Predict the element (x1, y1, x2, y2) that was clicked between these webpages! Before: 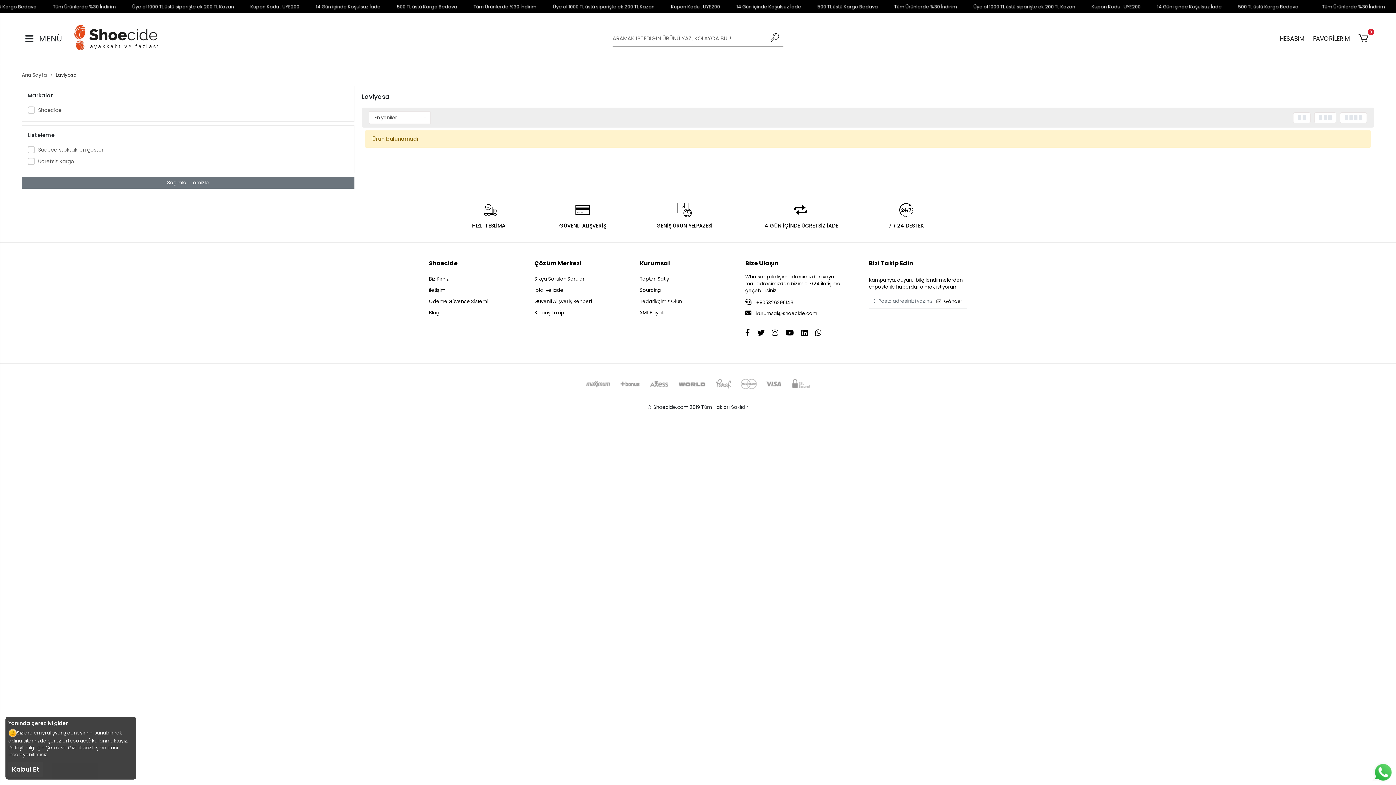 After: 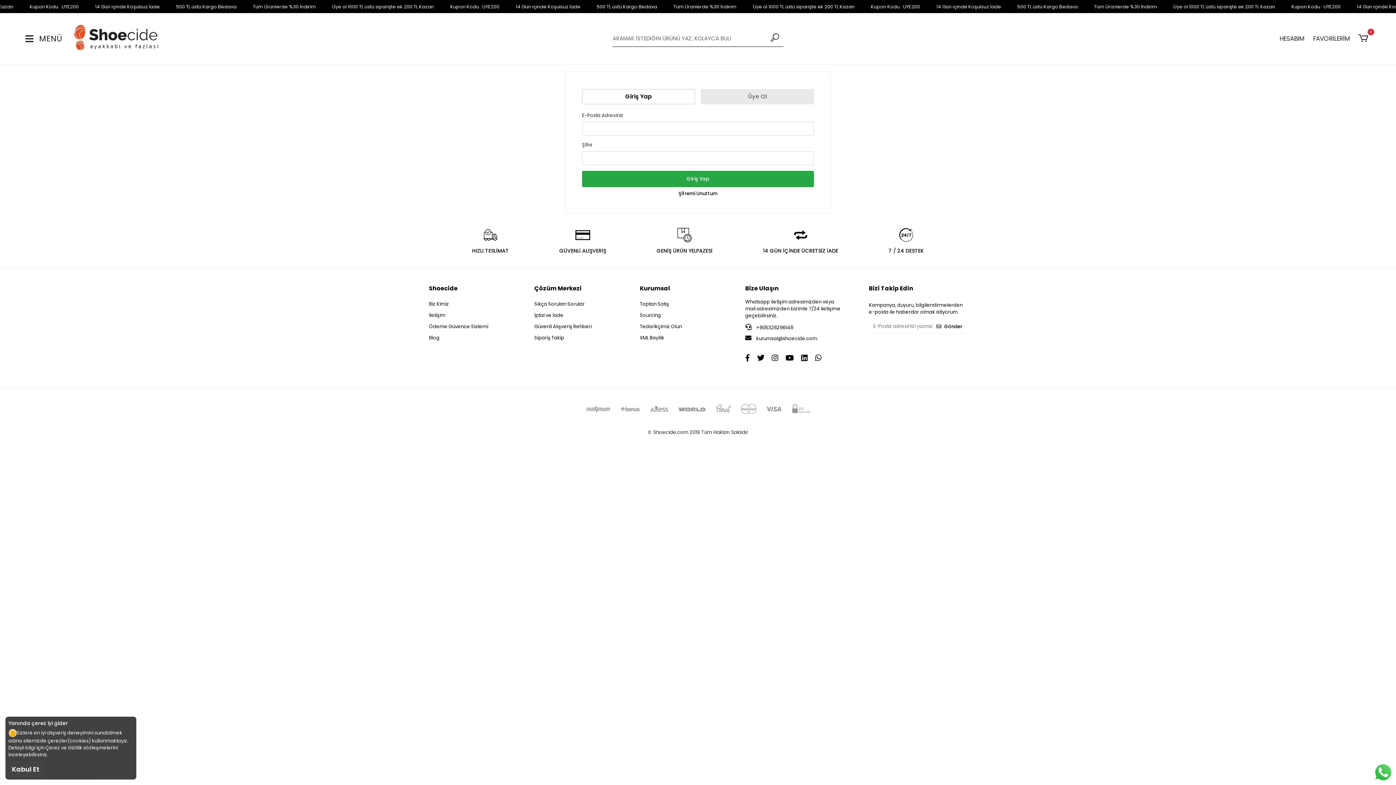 Action: label: HESABIM bbox: (1279, 33, 1304, 43)